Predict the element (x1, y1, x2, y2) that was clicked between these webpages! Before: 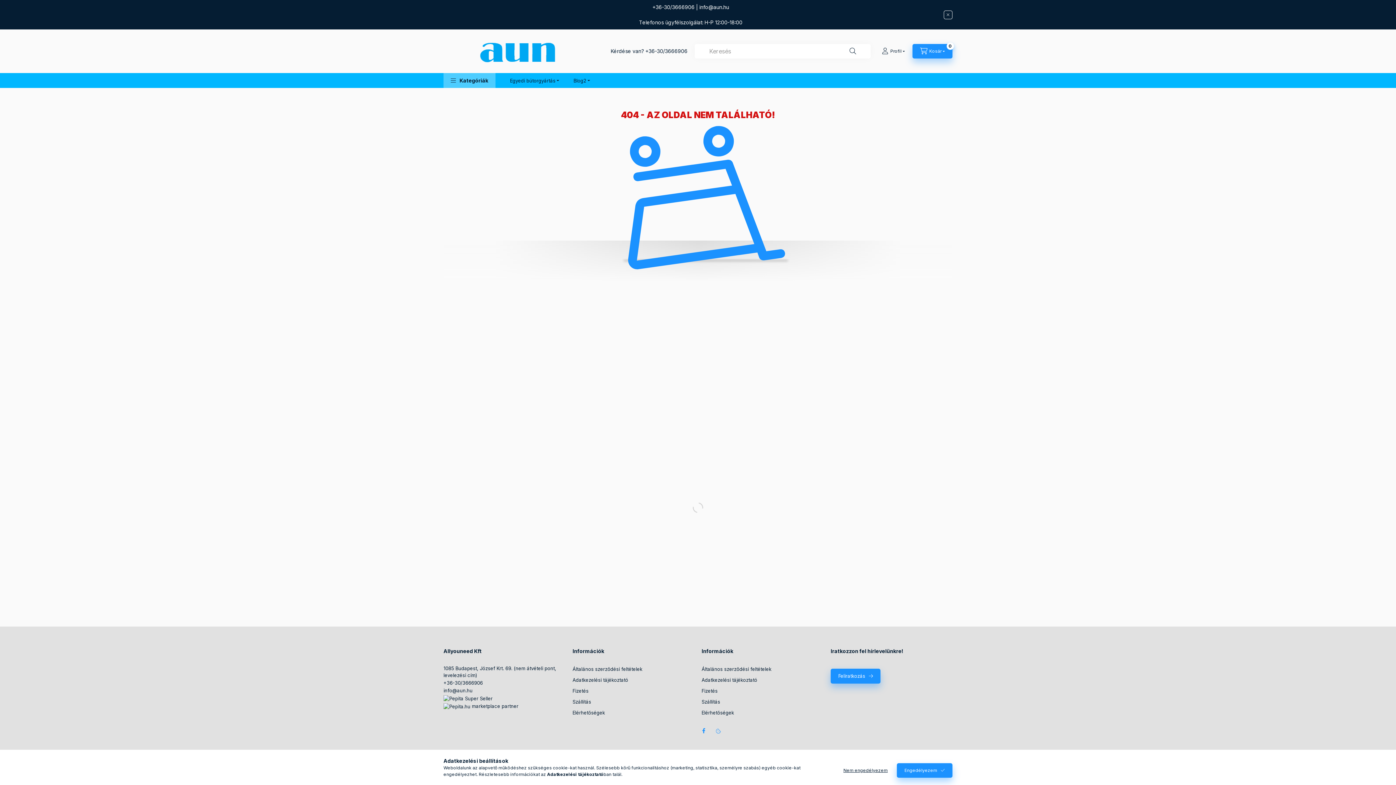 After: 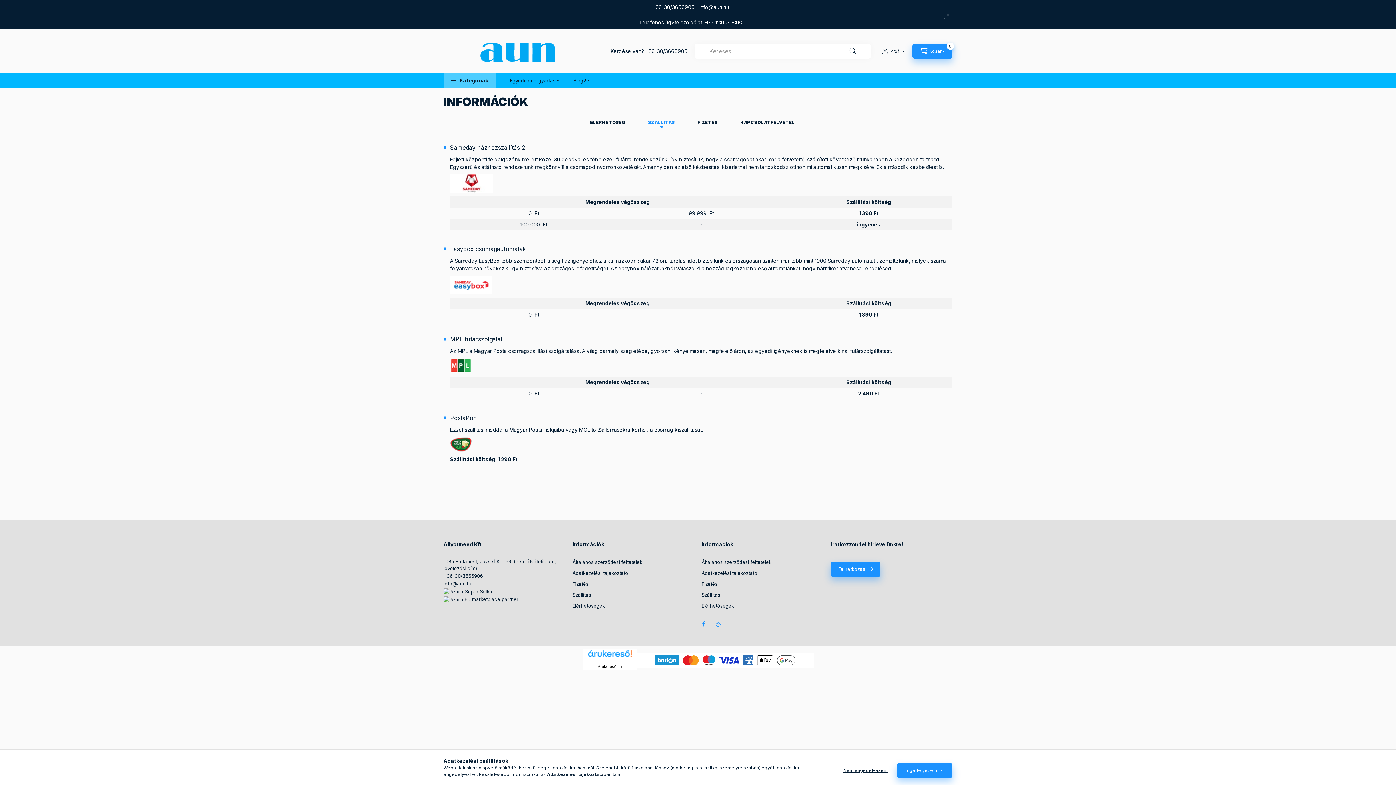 Action: bbox: (572, 699, 591, 705) label: Szállítás